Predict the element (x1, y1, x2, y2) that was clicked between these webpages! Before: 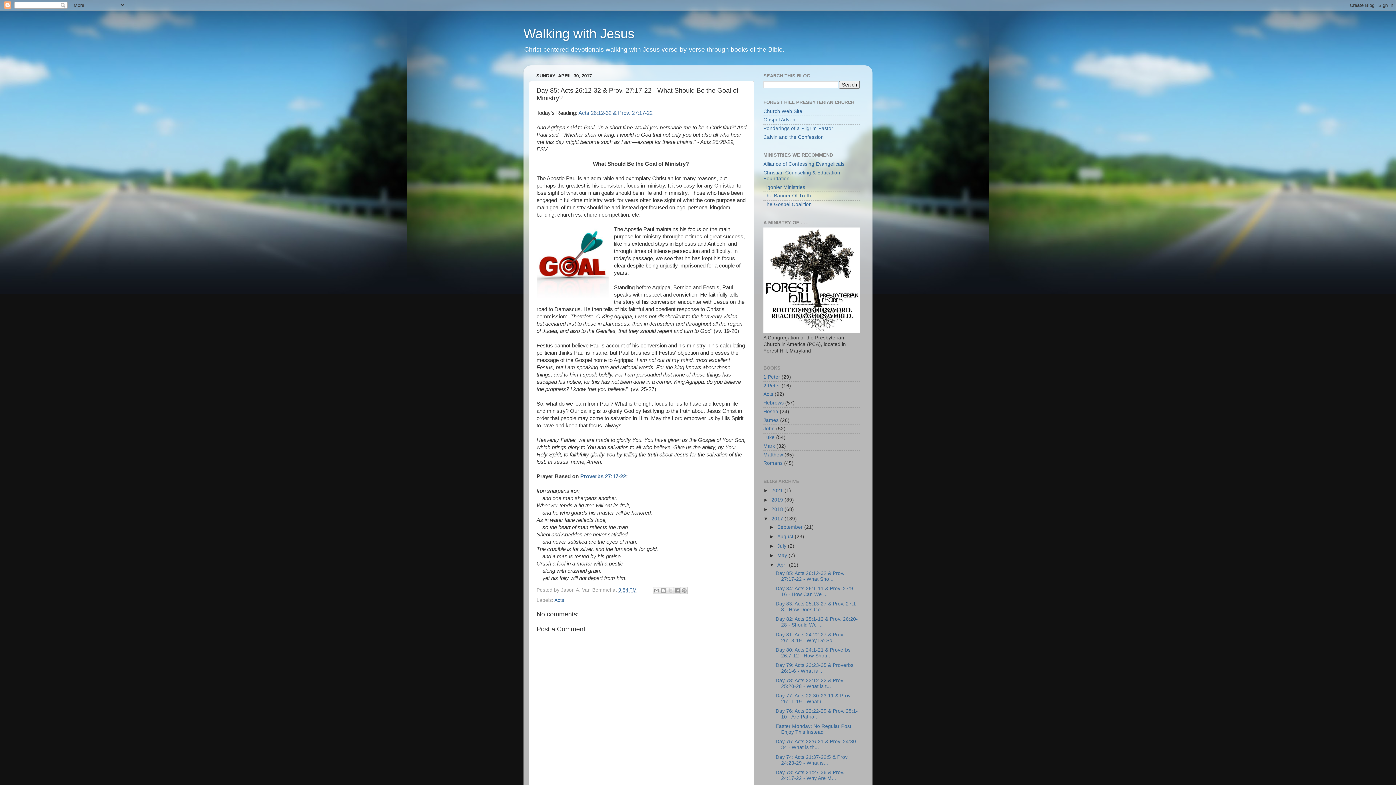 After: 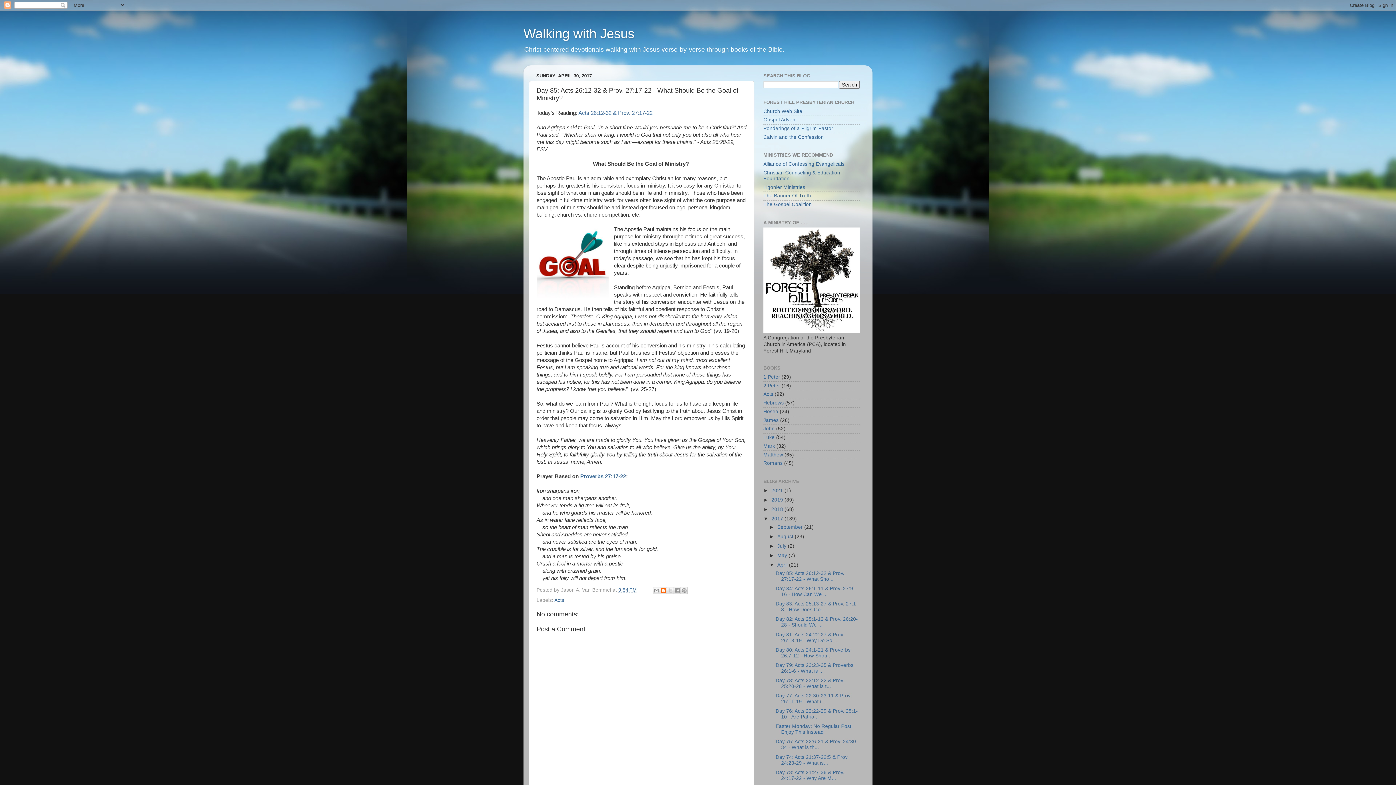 Action: bbox: (659, 587, 667, 594) label: BlogThis!